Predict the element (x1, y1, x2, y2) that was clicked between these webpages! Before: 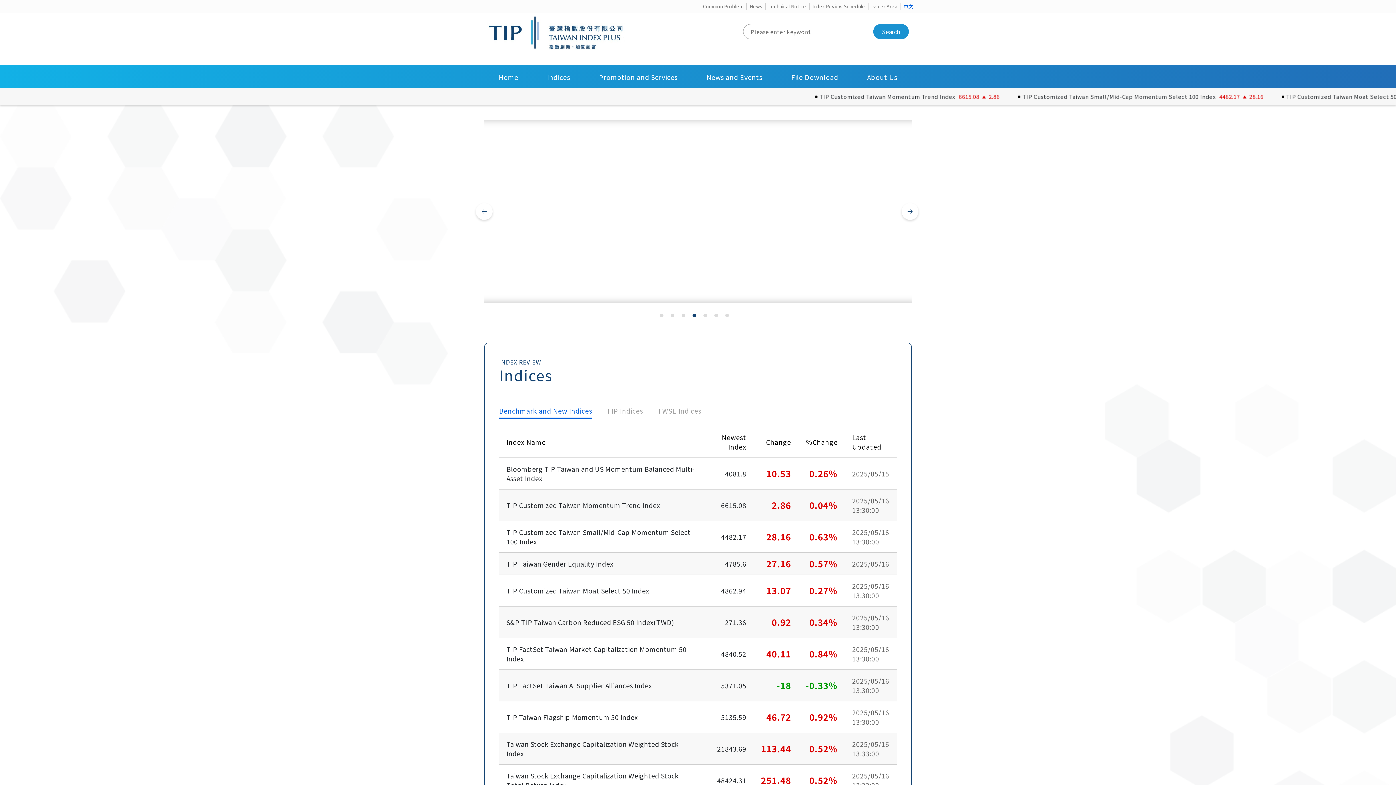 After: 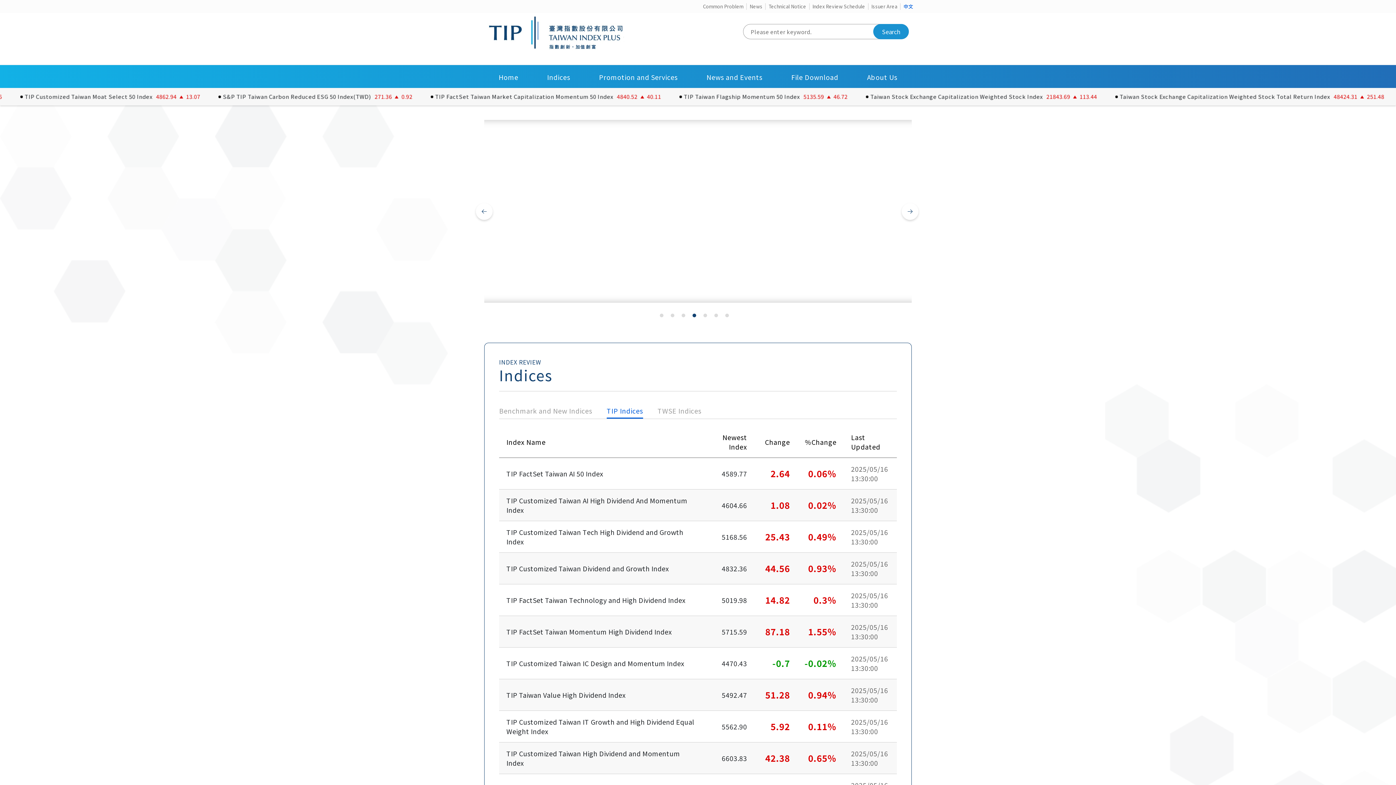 Action: label: TIP Indices bbox: (606, 406, 643, 415)